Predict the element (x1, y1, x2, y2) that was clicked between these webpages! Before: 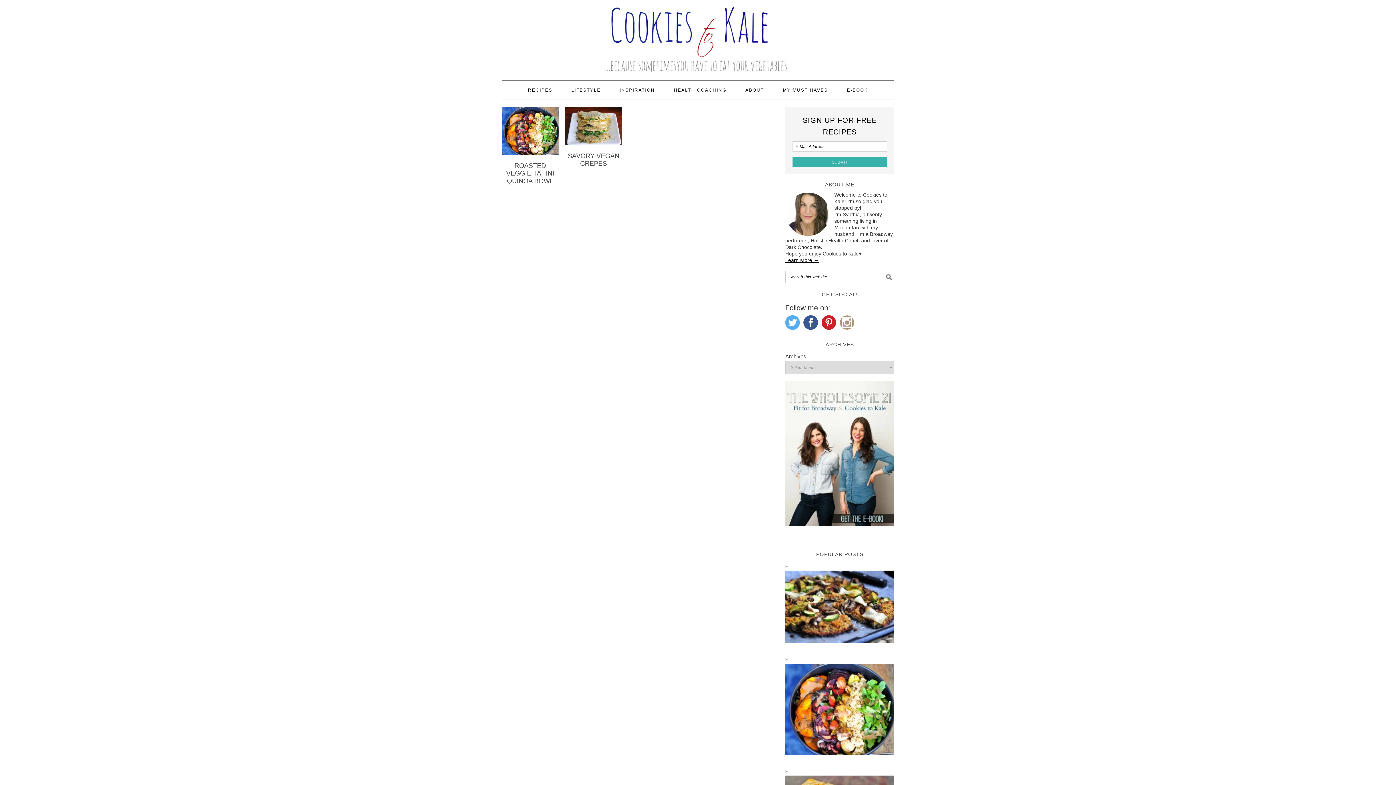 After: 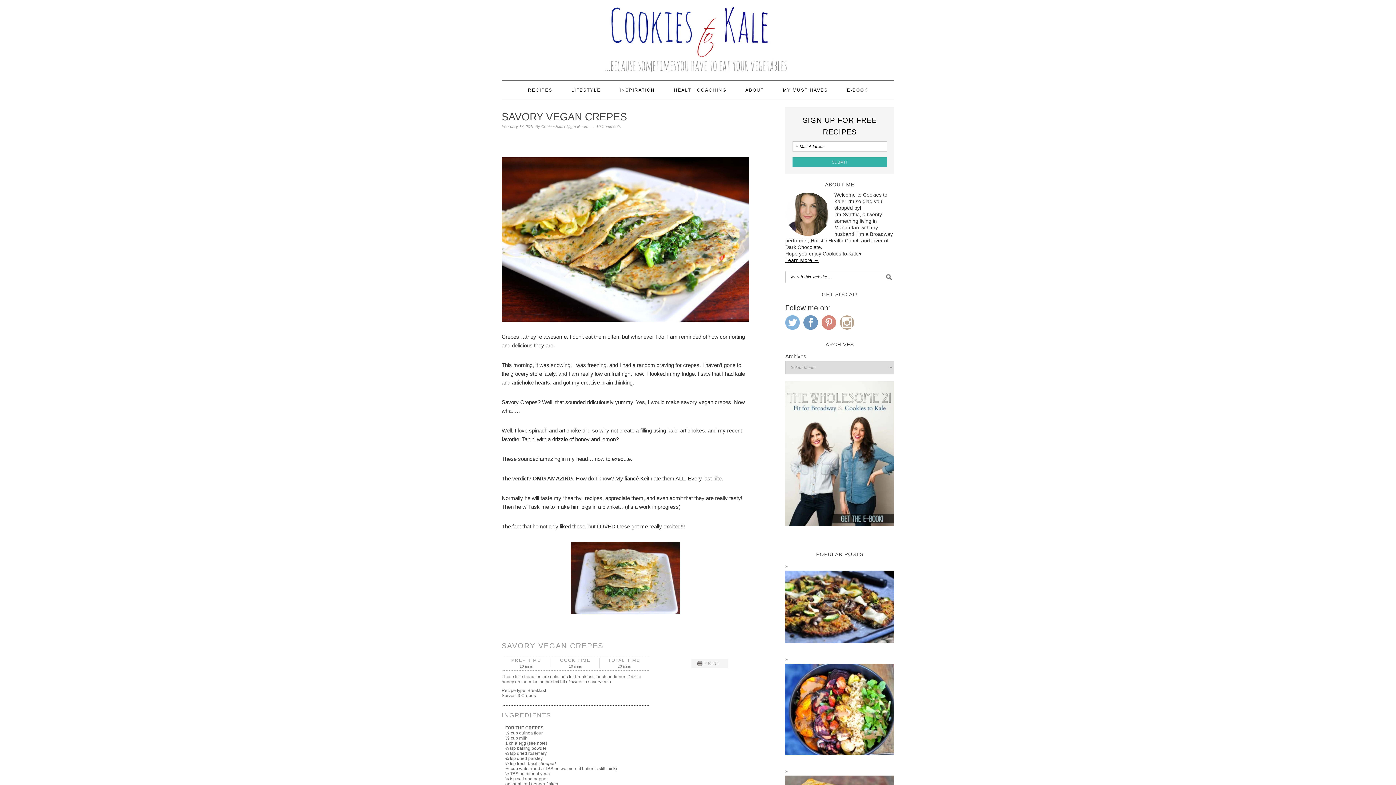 Action: bbox: (567, 152, 619, 167) label: SAVORY VEGAN CREPES